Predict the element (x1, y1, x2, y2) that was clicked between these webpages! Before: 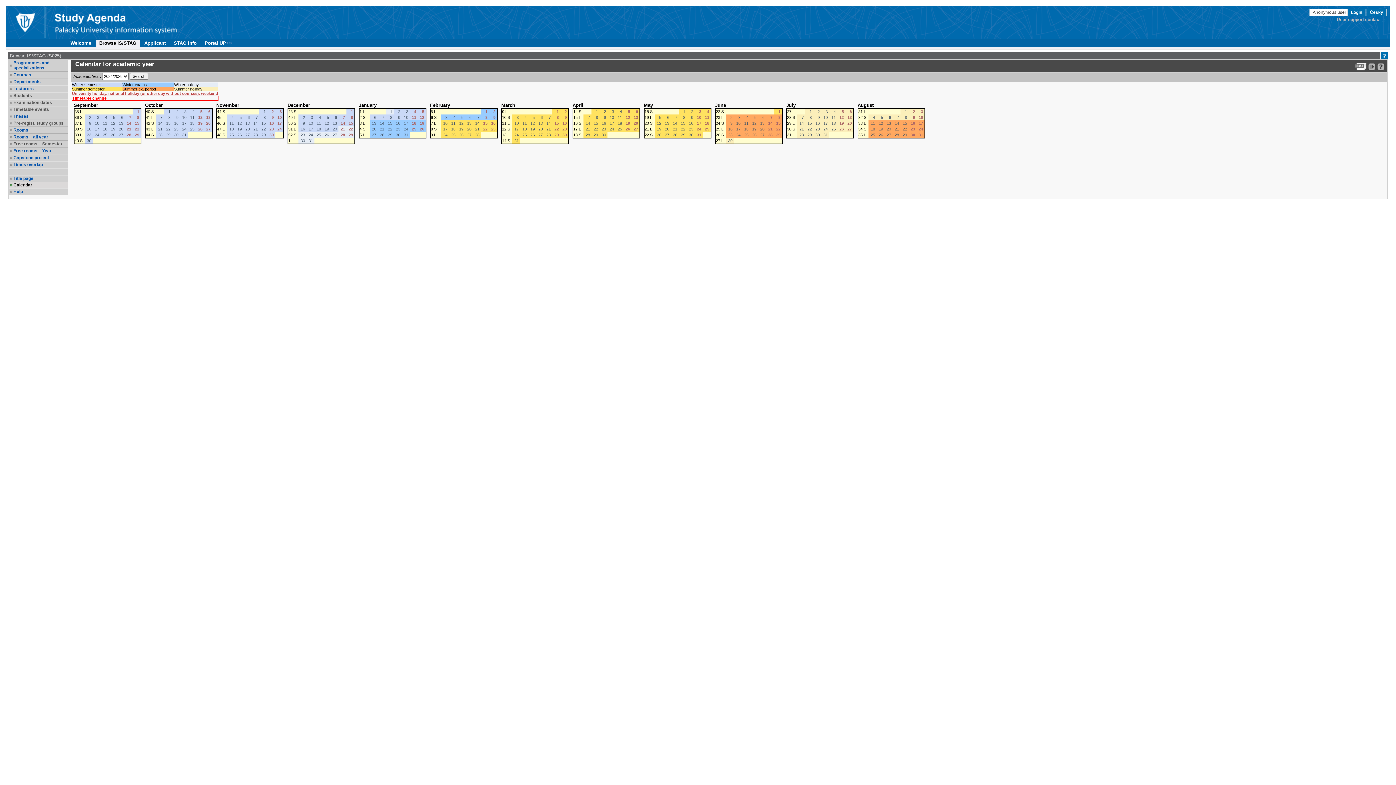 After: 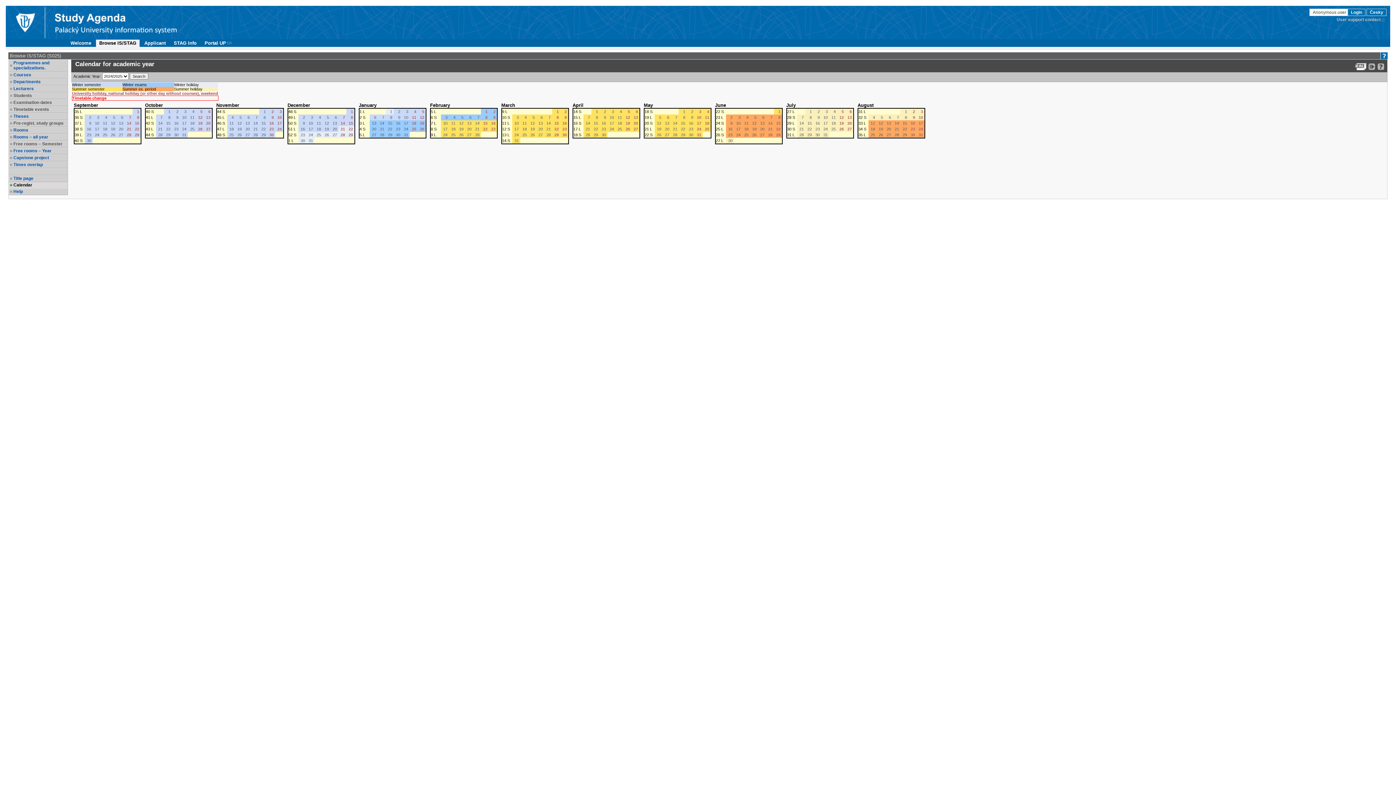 Action: bbox: (13, 100, 66, 105) label: Examination dates